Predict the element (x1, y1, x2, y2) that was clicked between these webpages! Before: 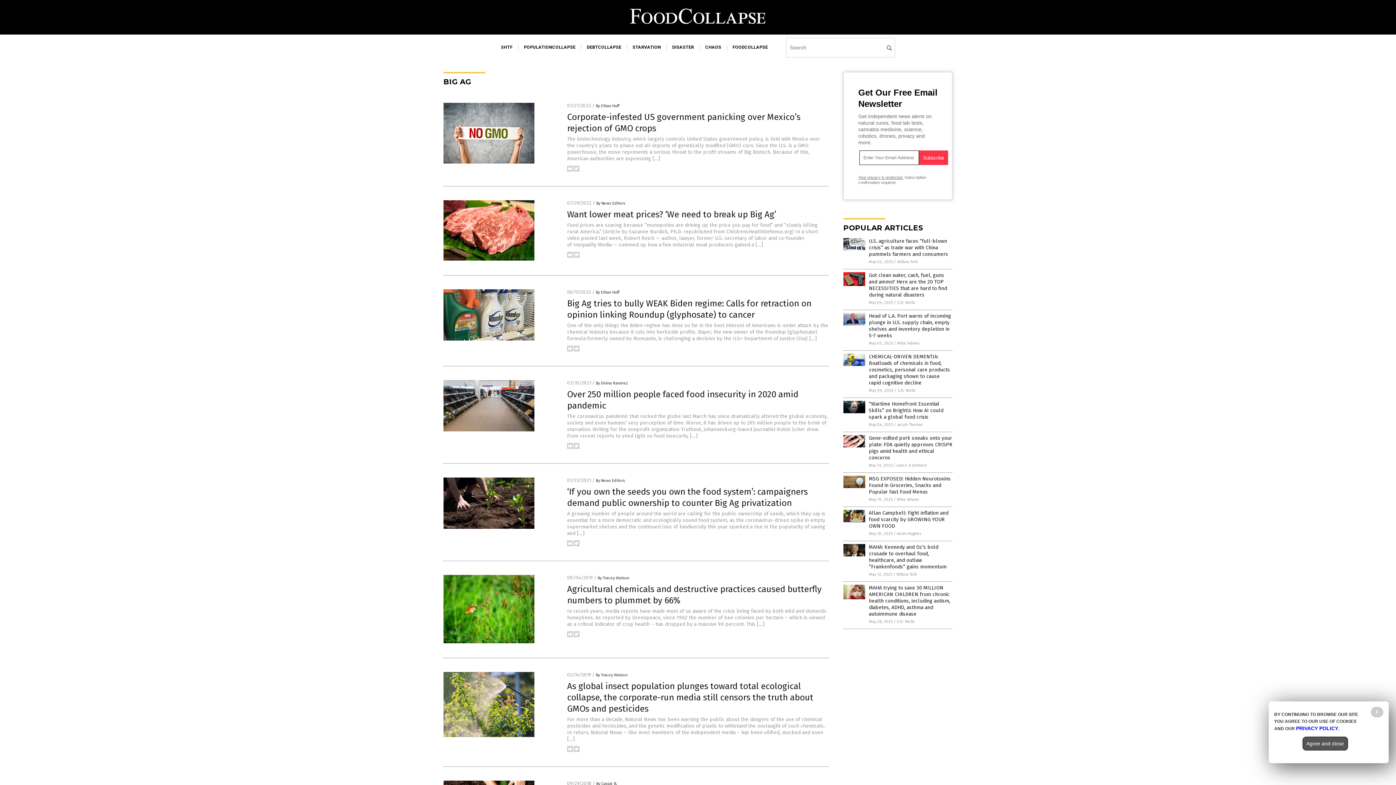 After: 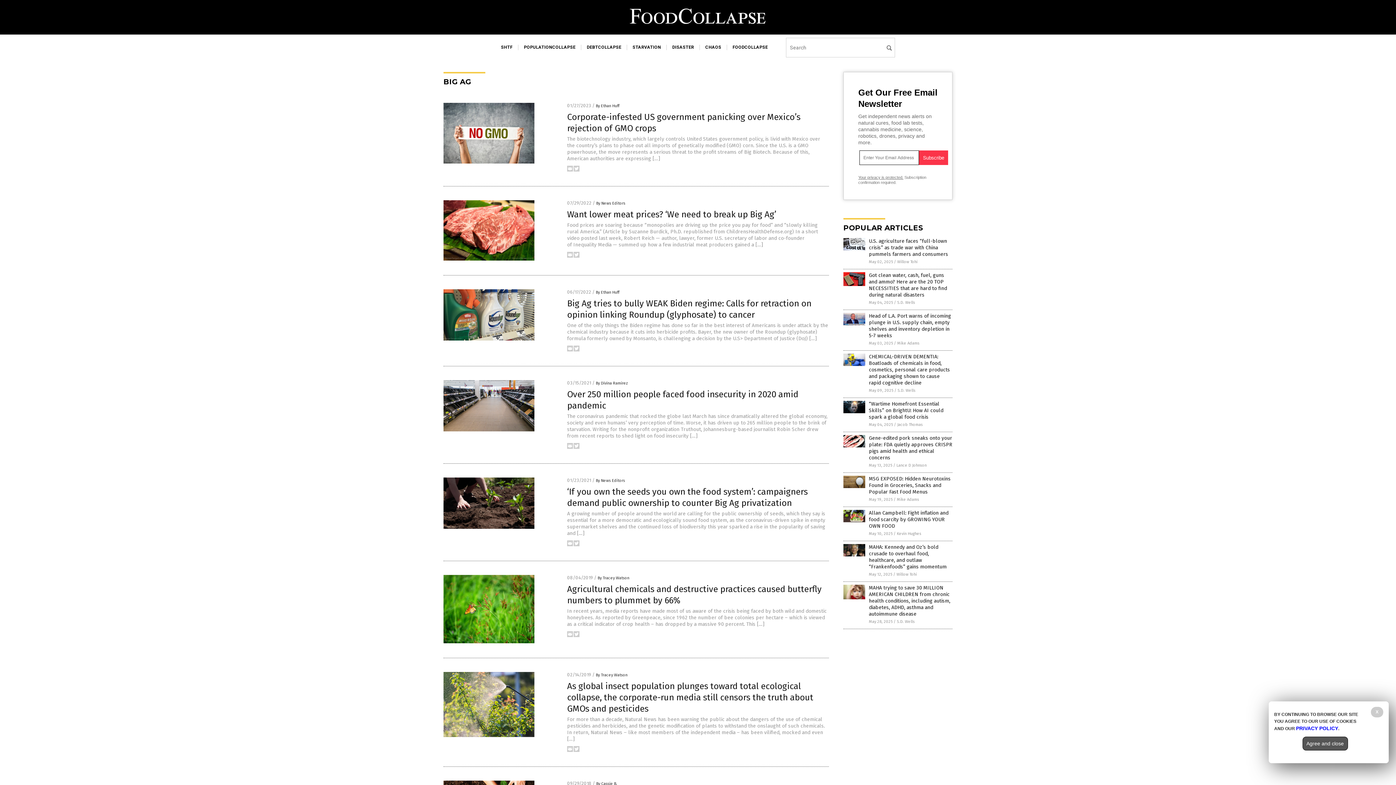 Action: bbox: (573, 445, 579, 450)